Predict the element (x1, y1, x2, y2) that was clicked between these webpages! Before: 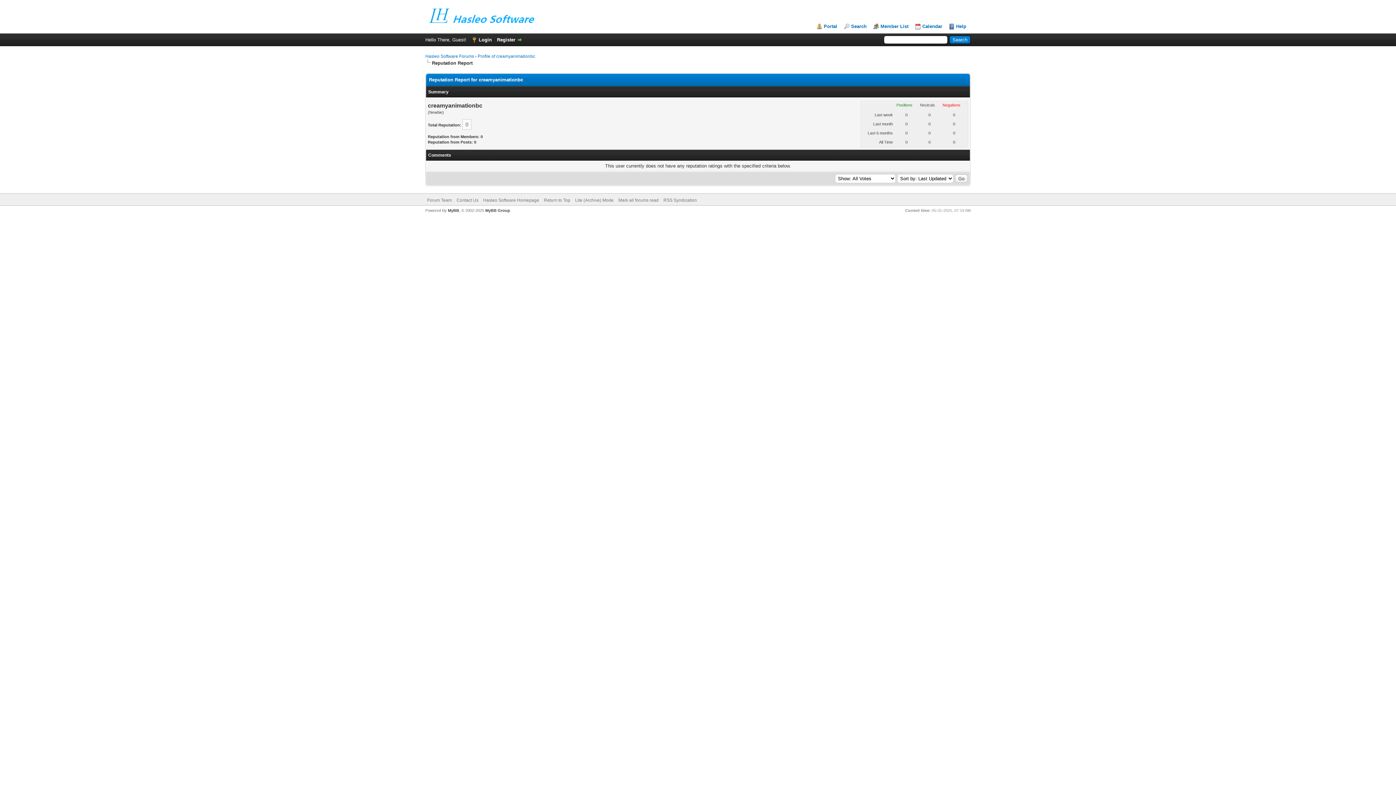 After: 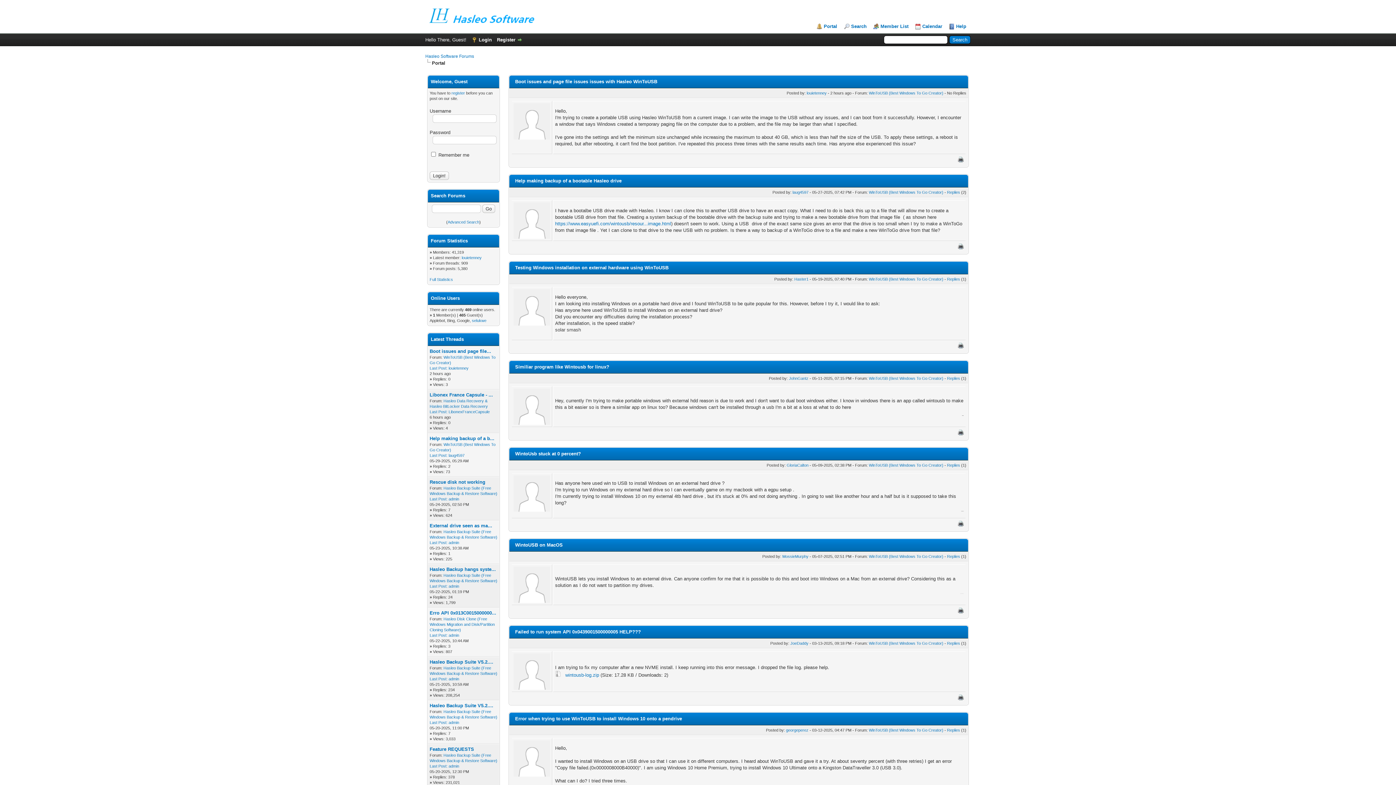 Action: label: Portal bbox: (816, 23, 837, 29)